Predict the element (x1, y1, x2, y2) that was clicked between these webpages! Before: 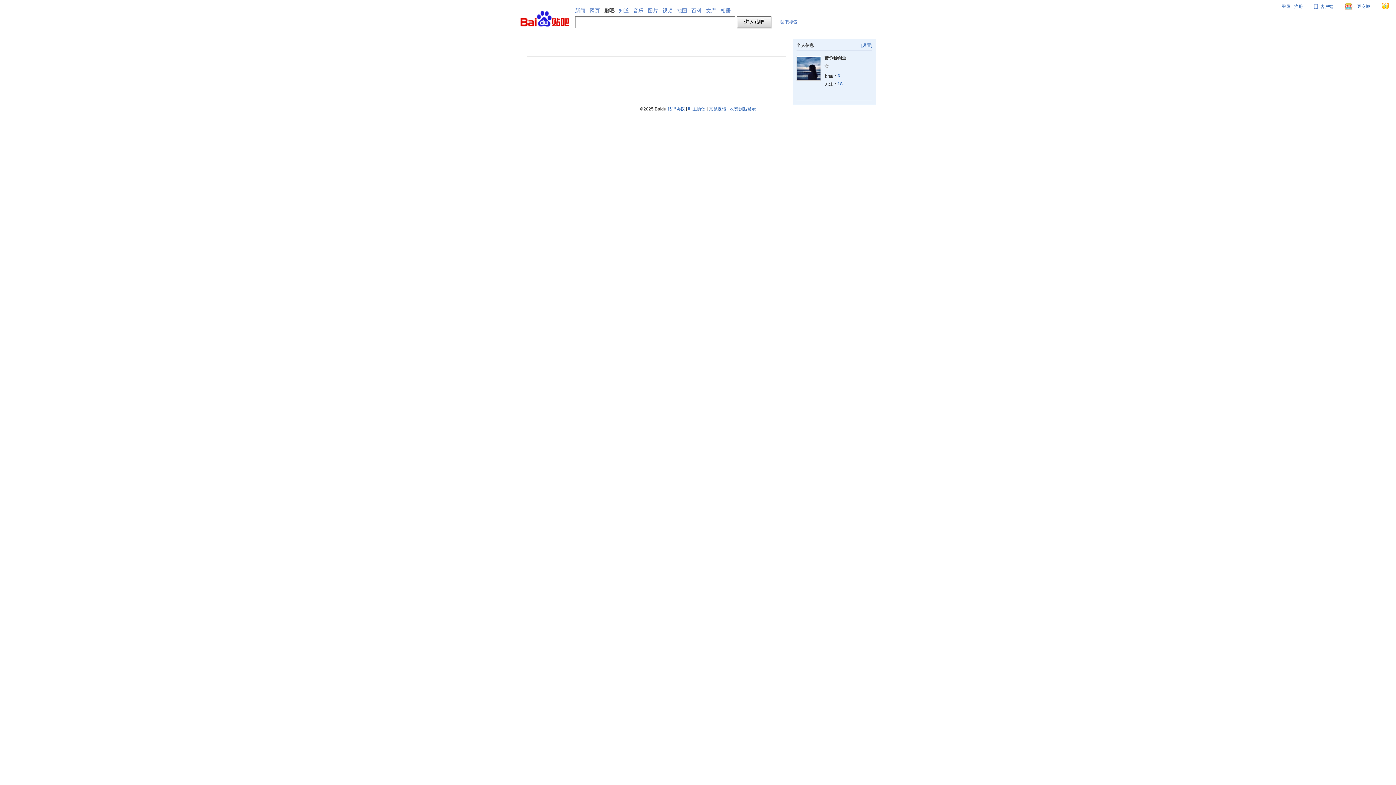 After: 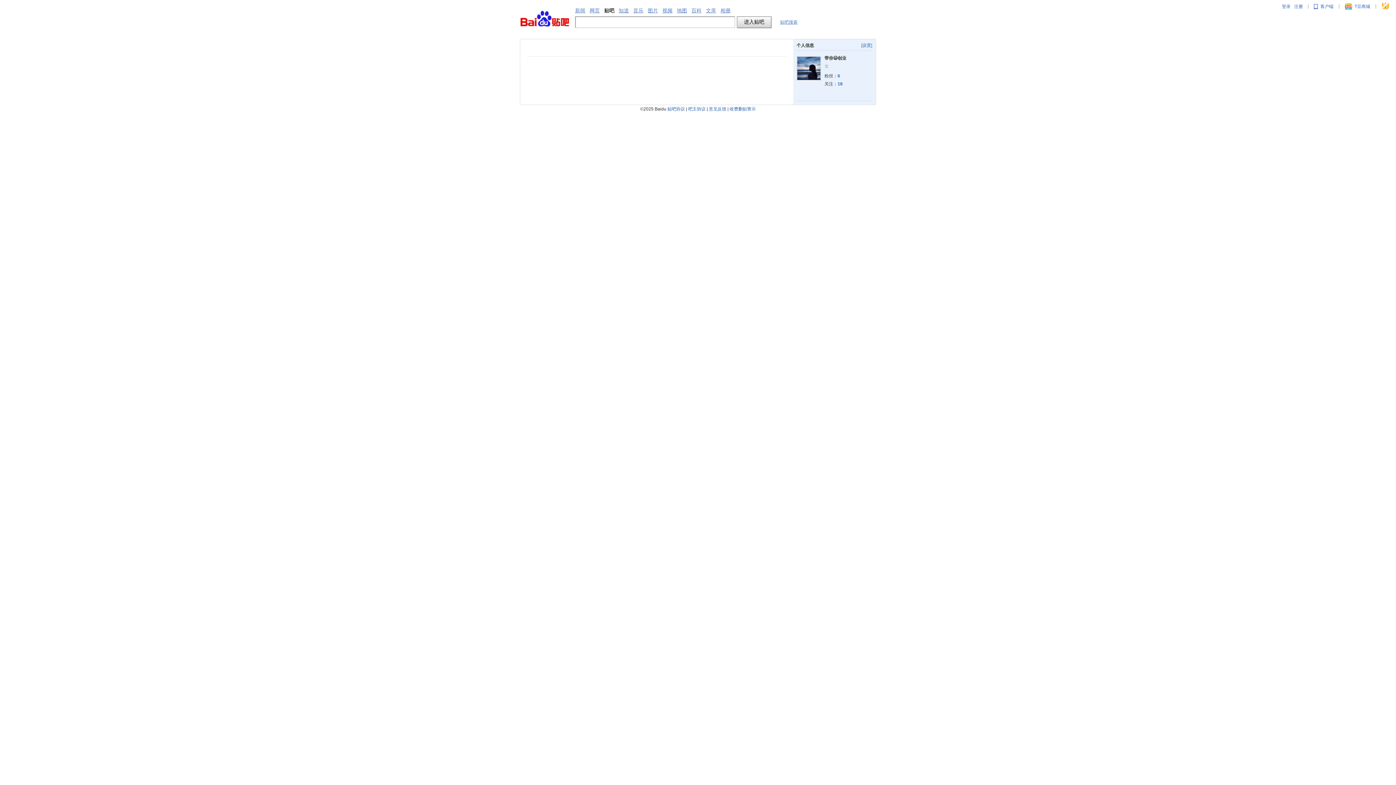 Action: label: 6 bbox: (837, 73, 841, 78)